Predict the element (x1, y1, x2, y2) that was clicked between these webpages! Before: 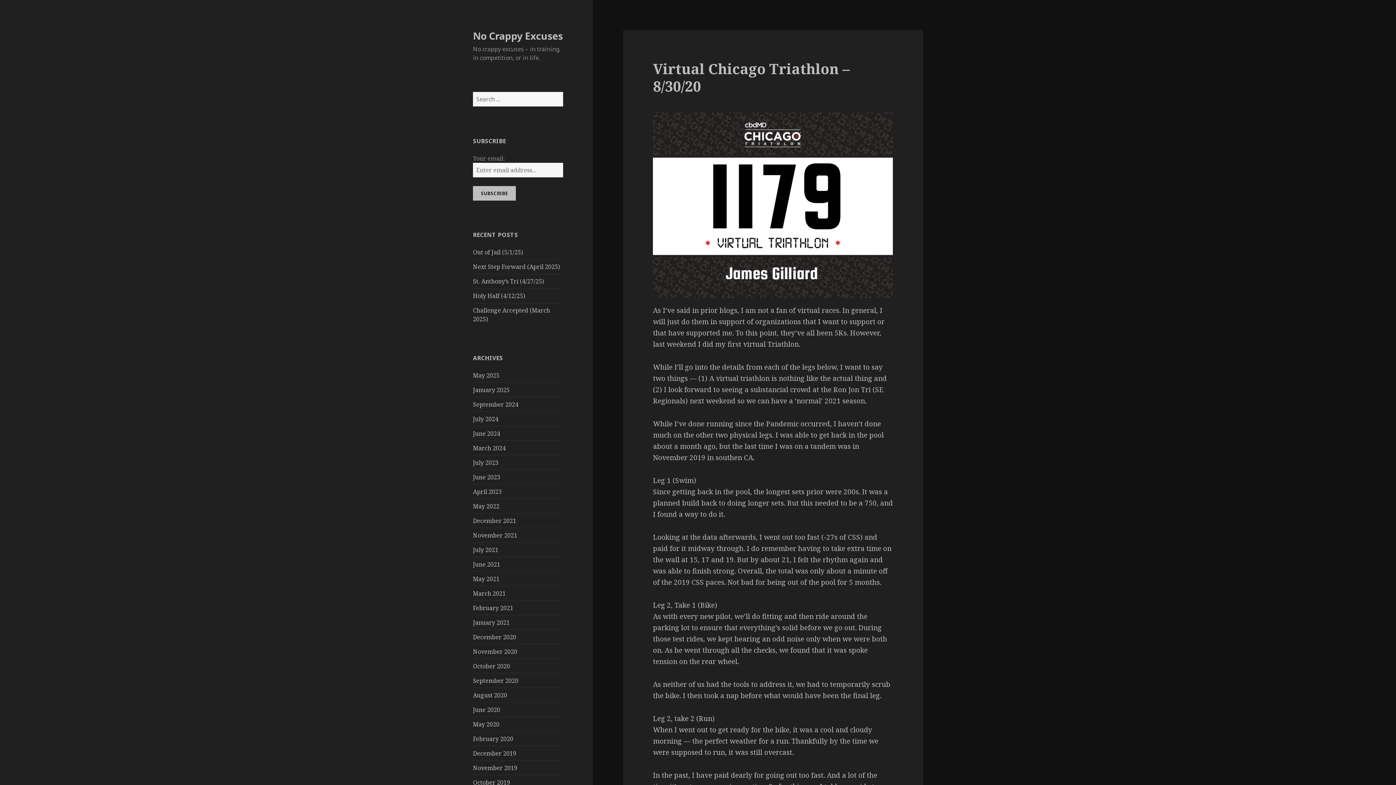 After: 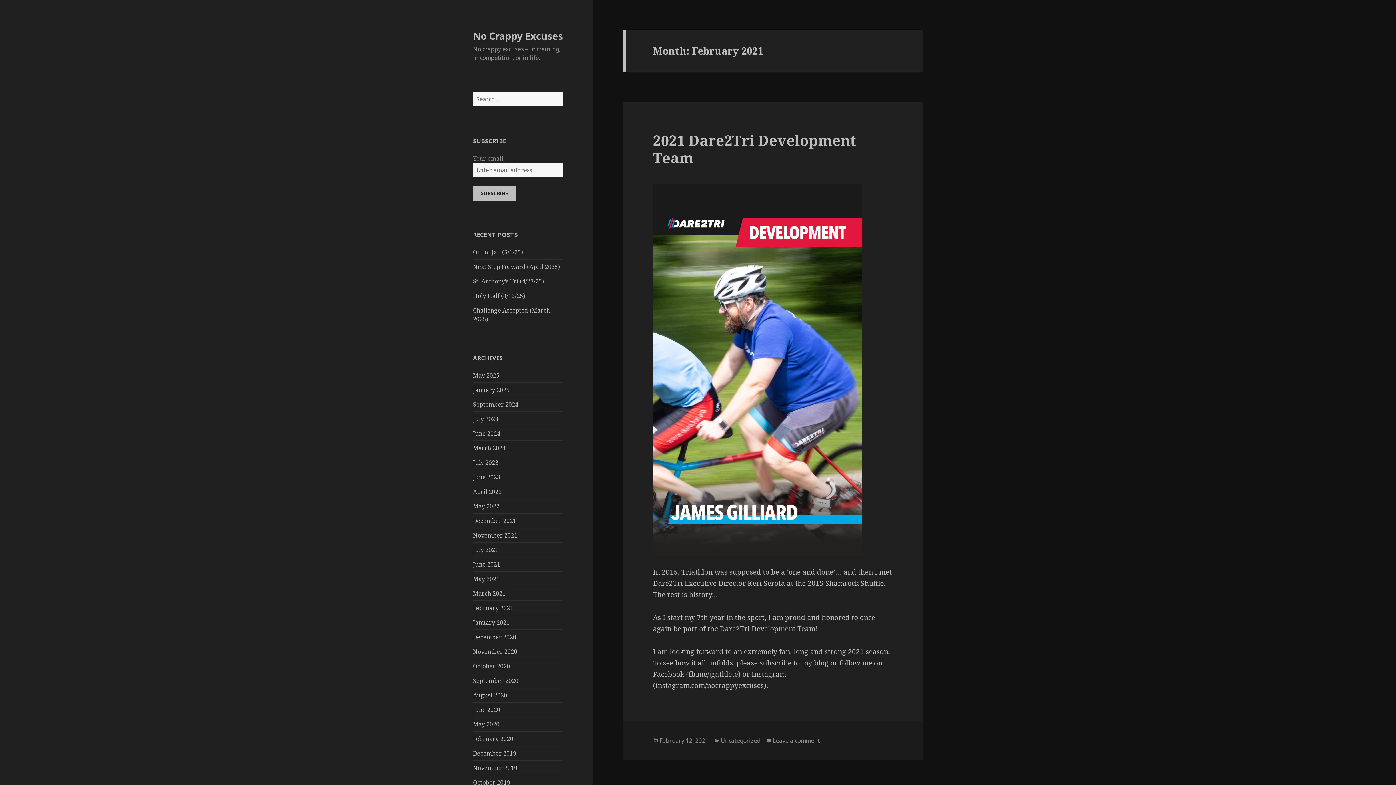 Action: bbox: (473, 604, 513, 612) label: February 2021